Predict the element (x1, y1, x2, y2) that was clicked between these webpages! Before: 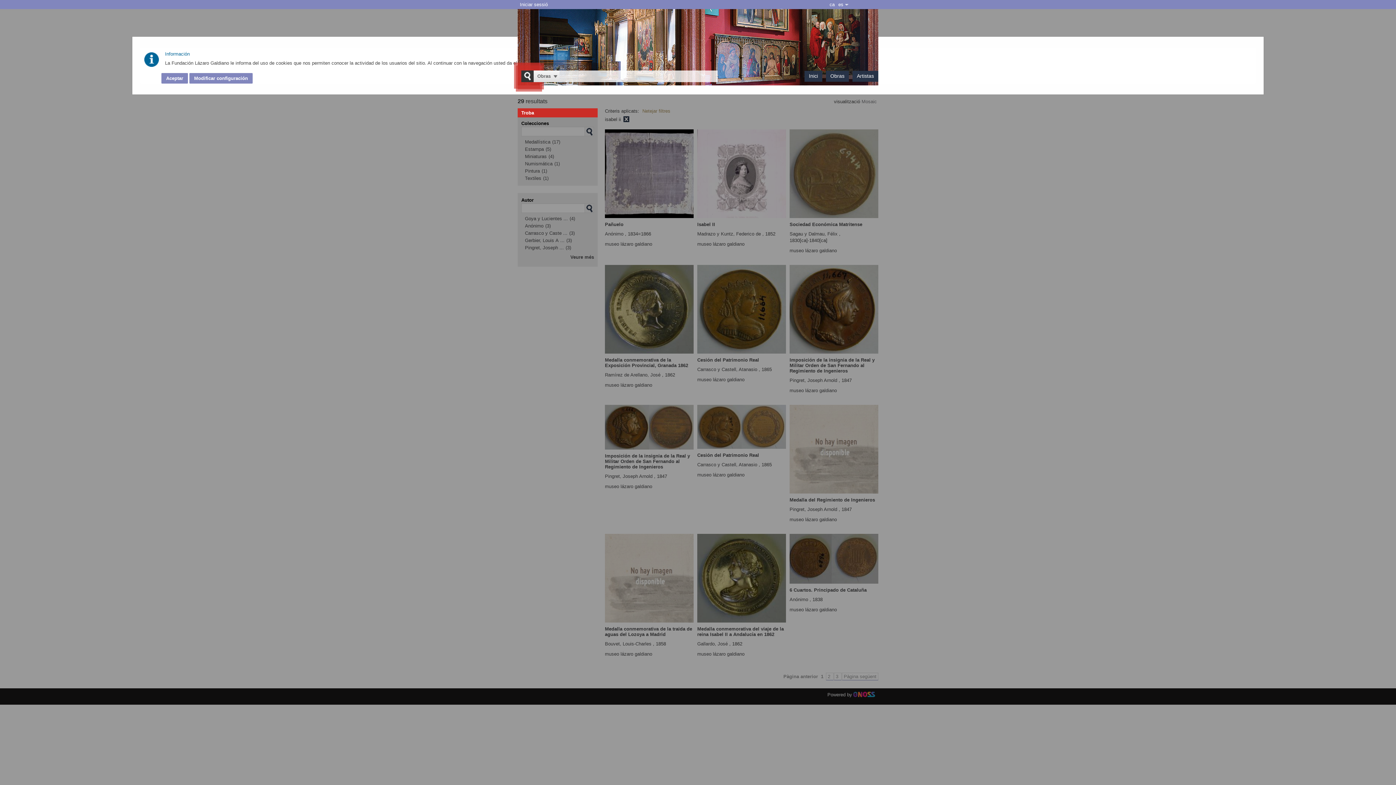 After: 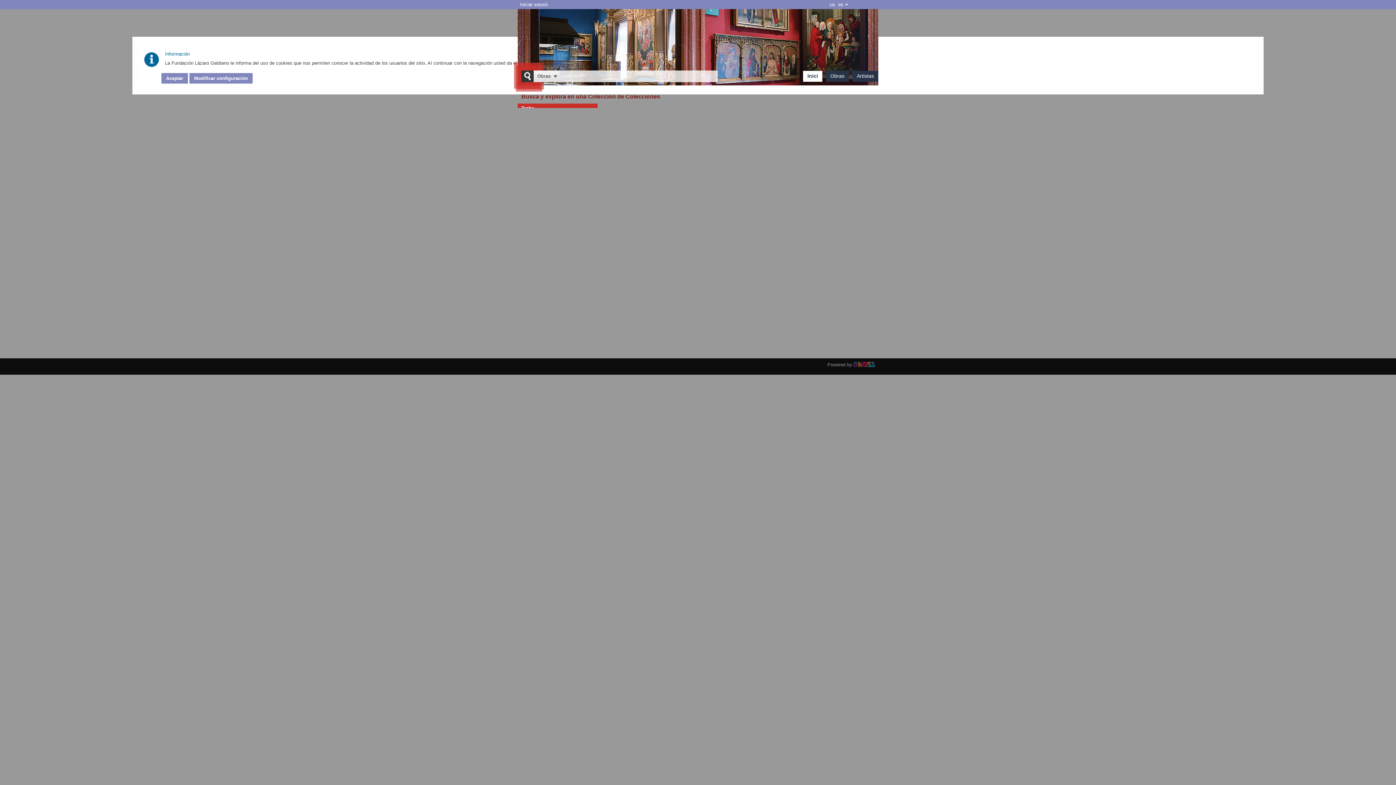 Action: bbox: (809, 73, 818, 78) label: Inici